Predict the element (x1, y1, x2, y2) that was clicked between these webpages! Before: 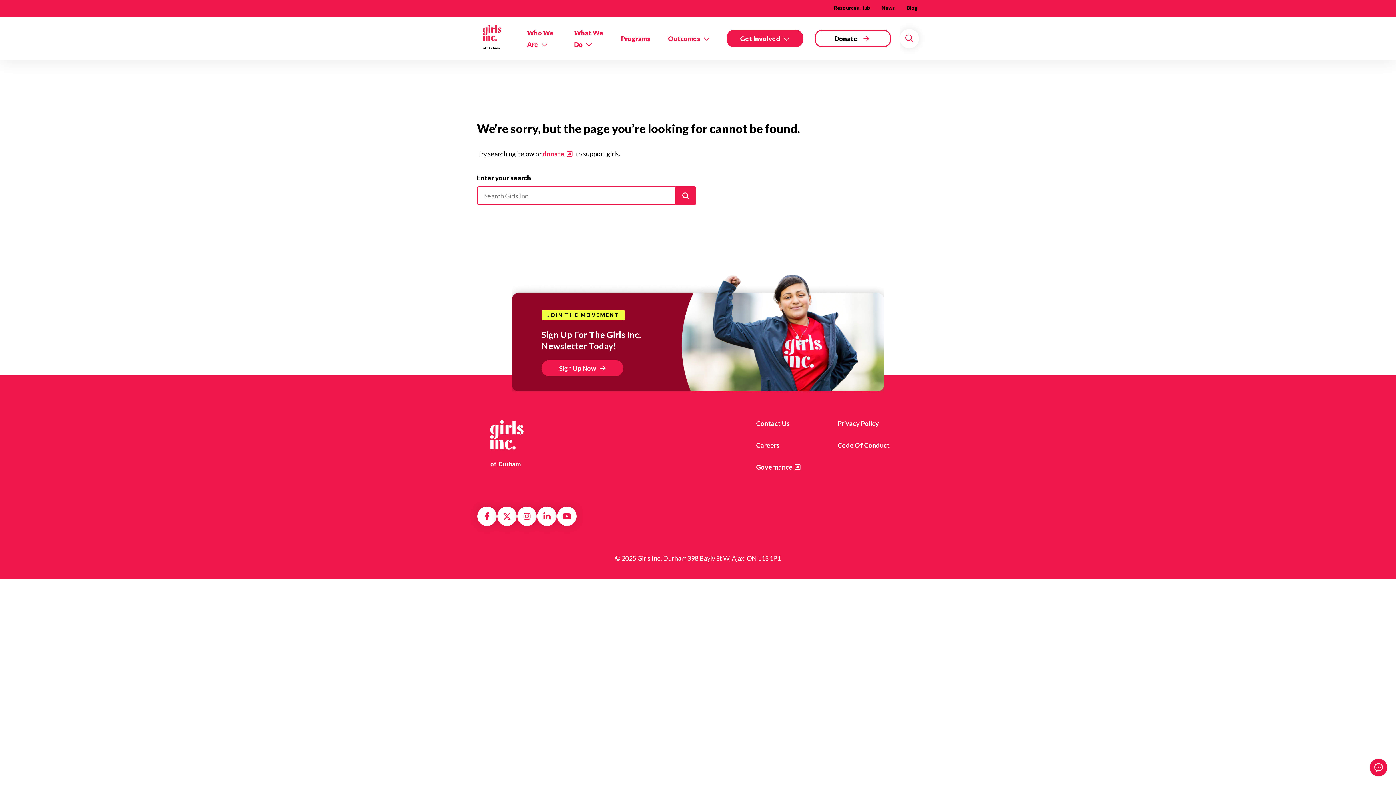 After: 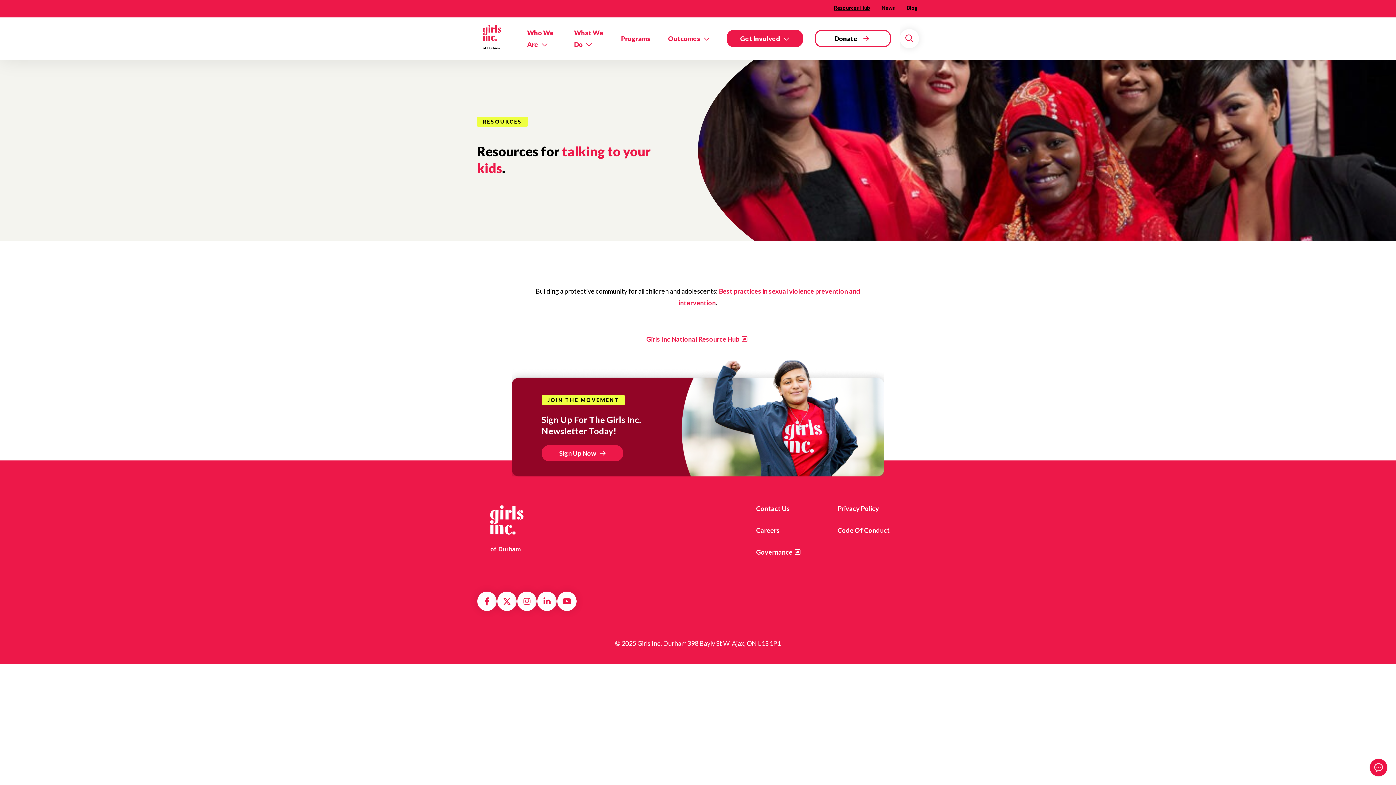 Action: bbox: (834, 2, 870, 15) label: Resources Hub